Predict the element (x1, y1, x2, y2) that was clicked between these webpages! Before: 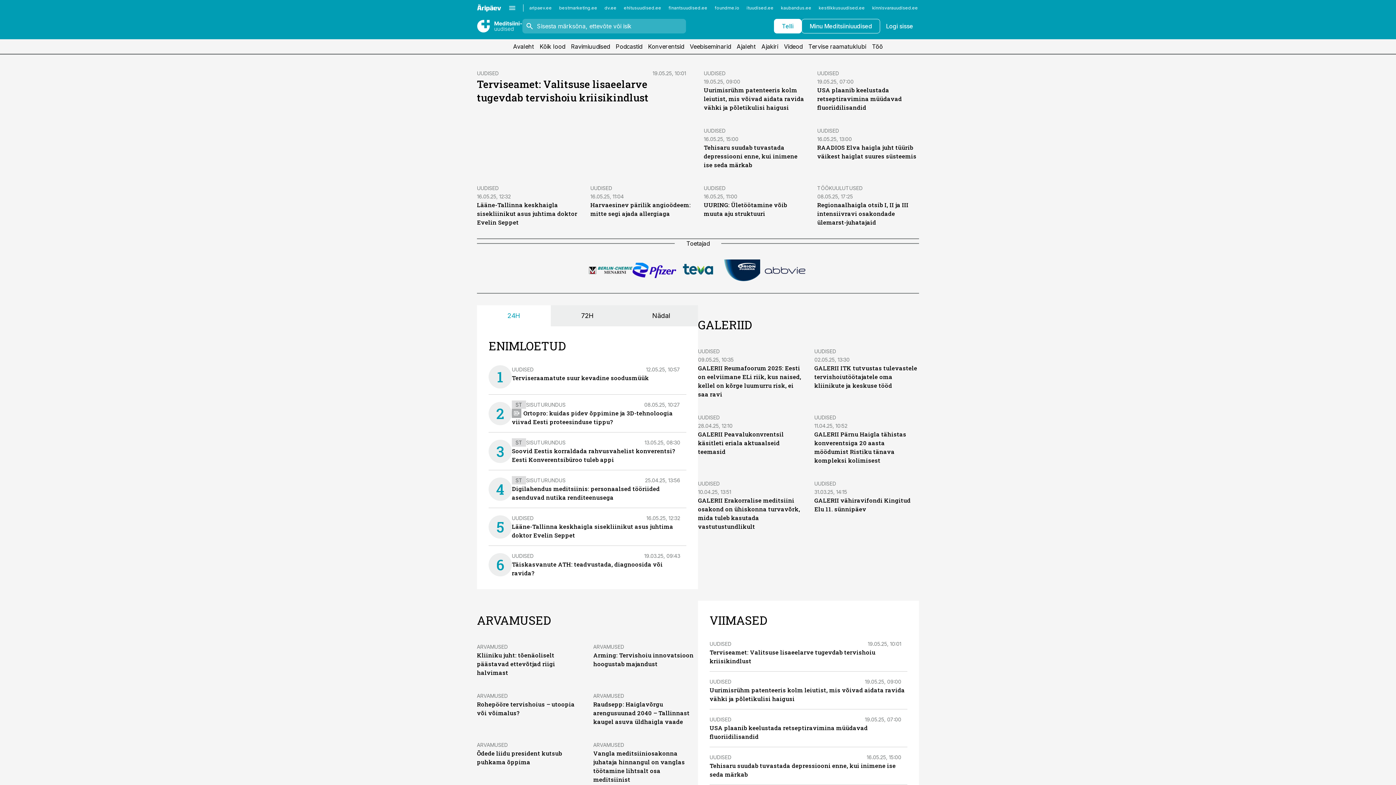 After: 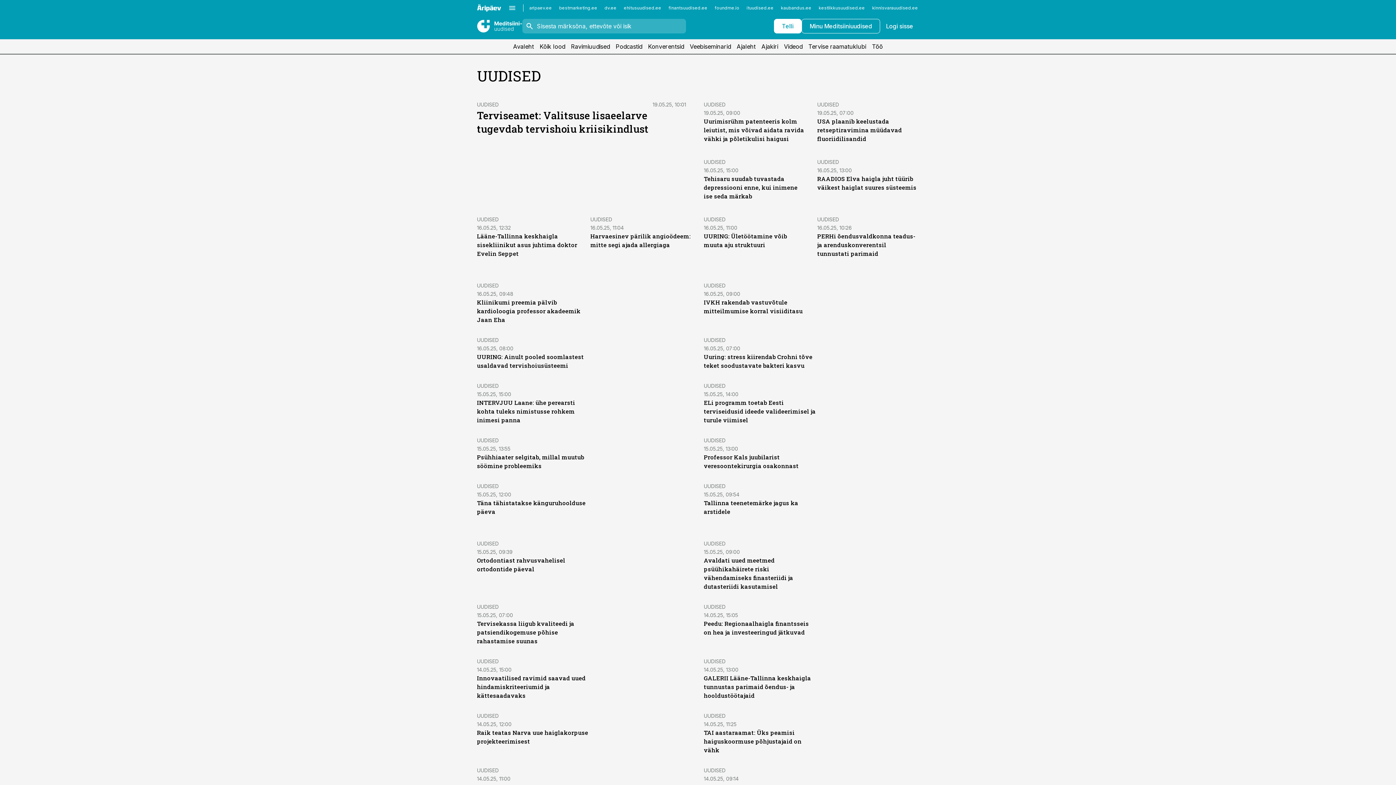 Action: bbox: (590, 185, 612, 191) label: UUDISED